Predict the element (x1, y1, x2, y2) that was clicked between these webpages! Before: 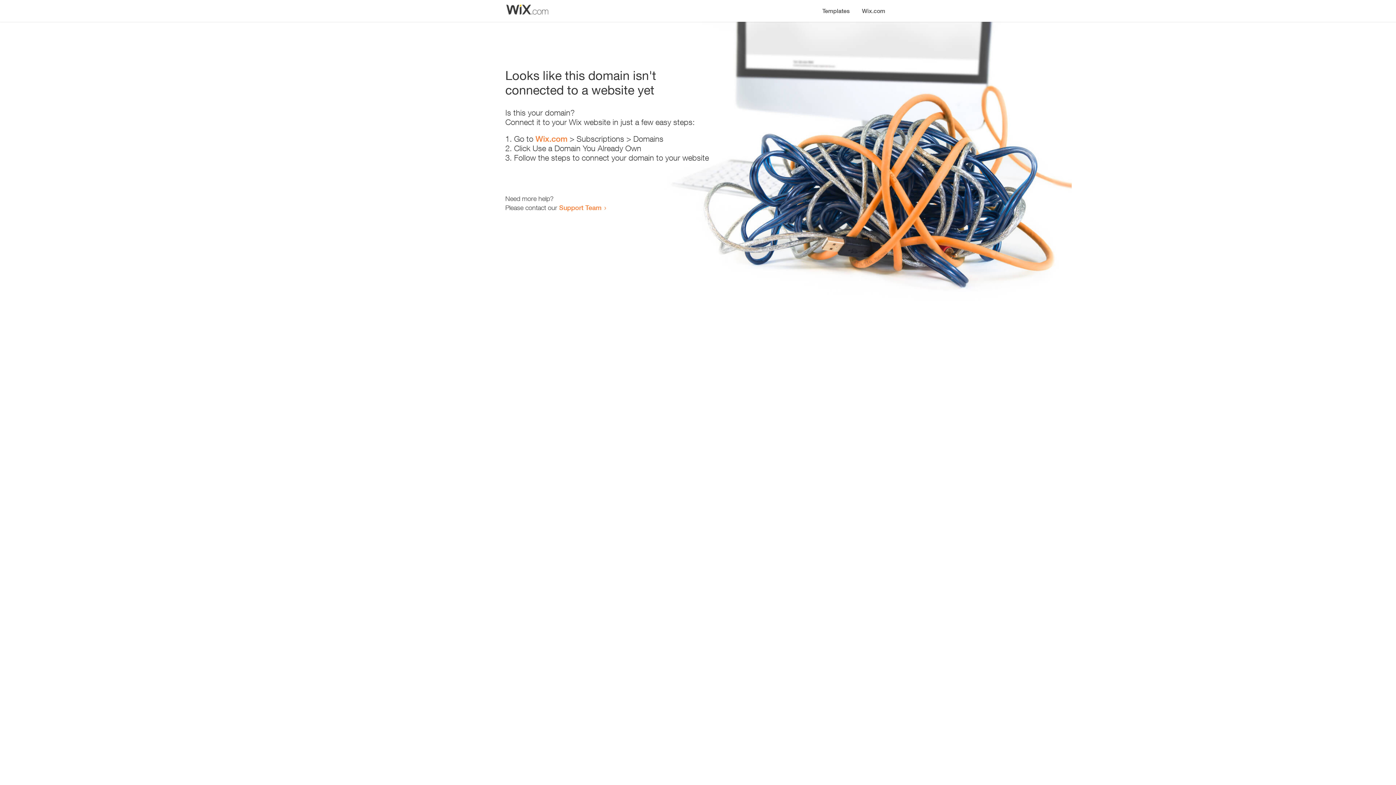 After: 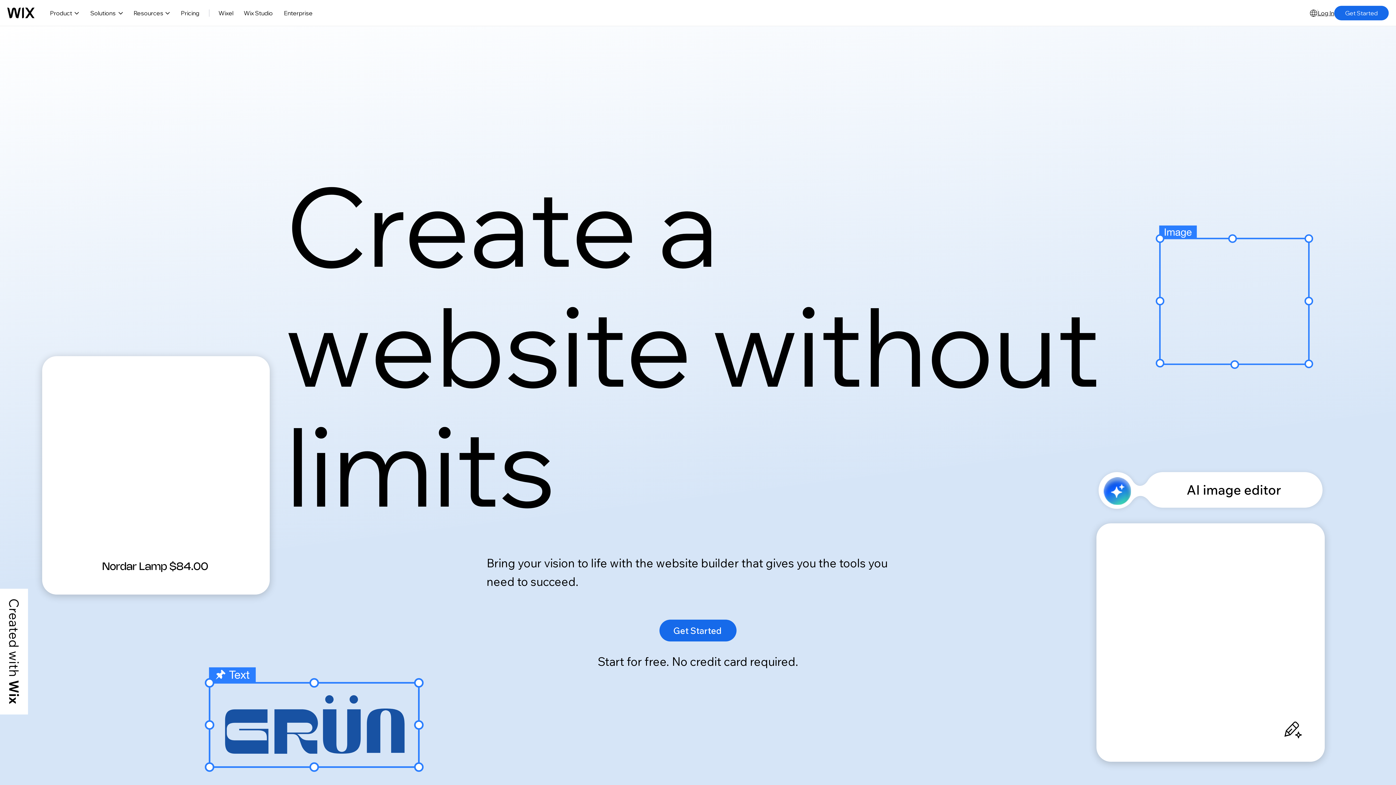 Action: label: Wix.com bbox: (535, 134, 567, 143)